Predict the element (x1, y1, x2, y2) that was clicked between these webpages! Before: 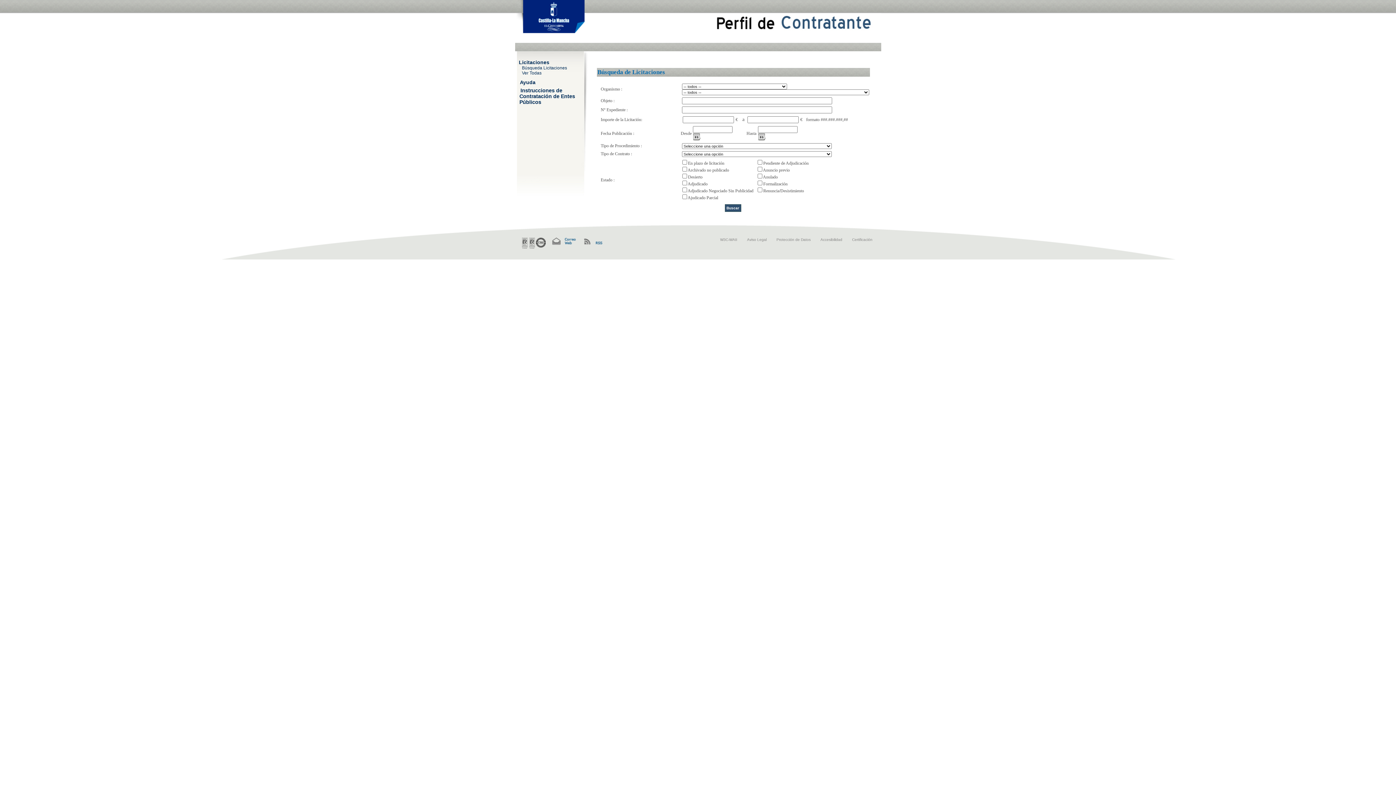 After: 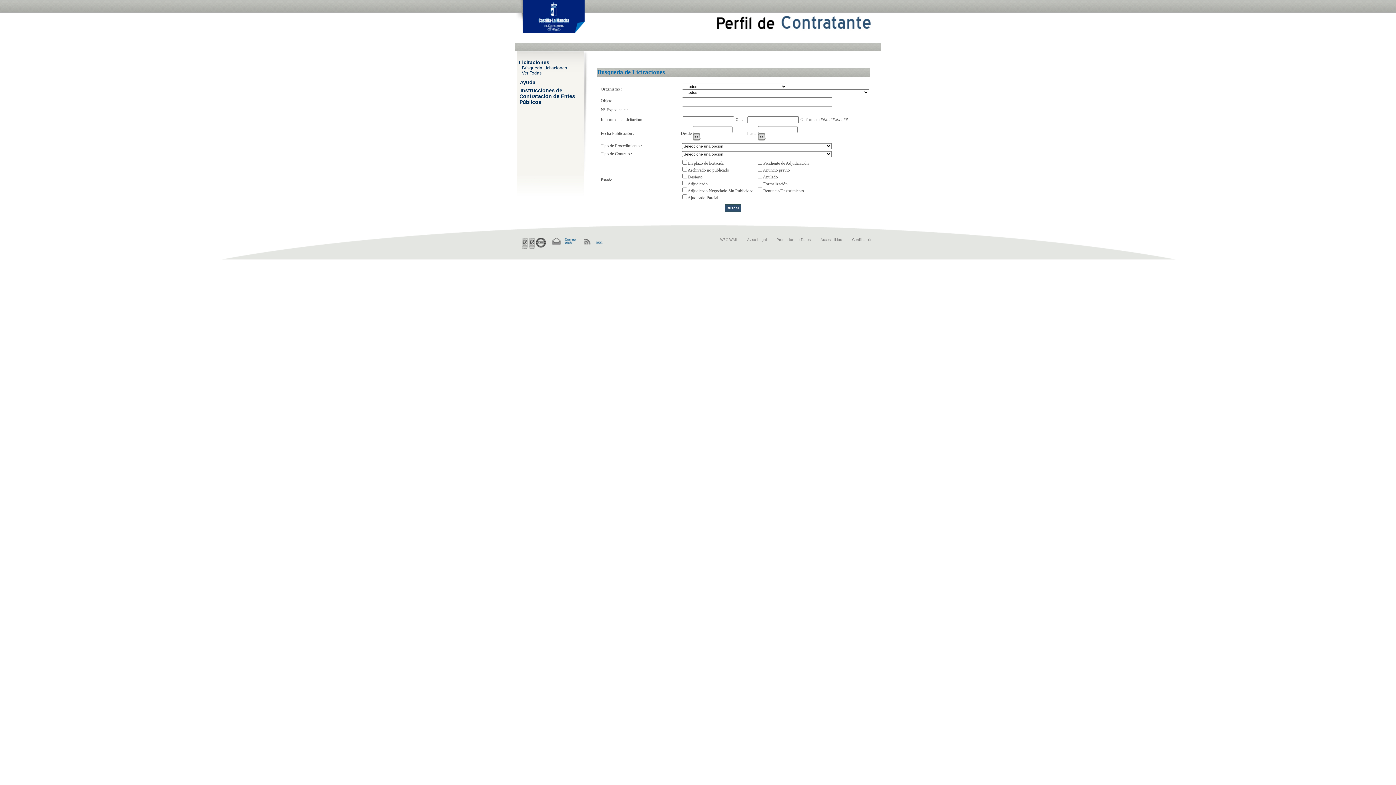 Action: bbox: (550, 237, 576, 245)